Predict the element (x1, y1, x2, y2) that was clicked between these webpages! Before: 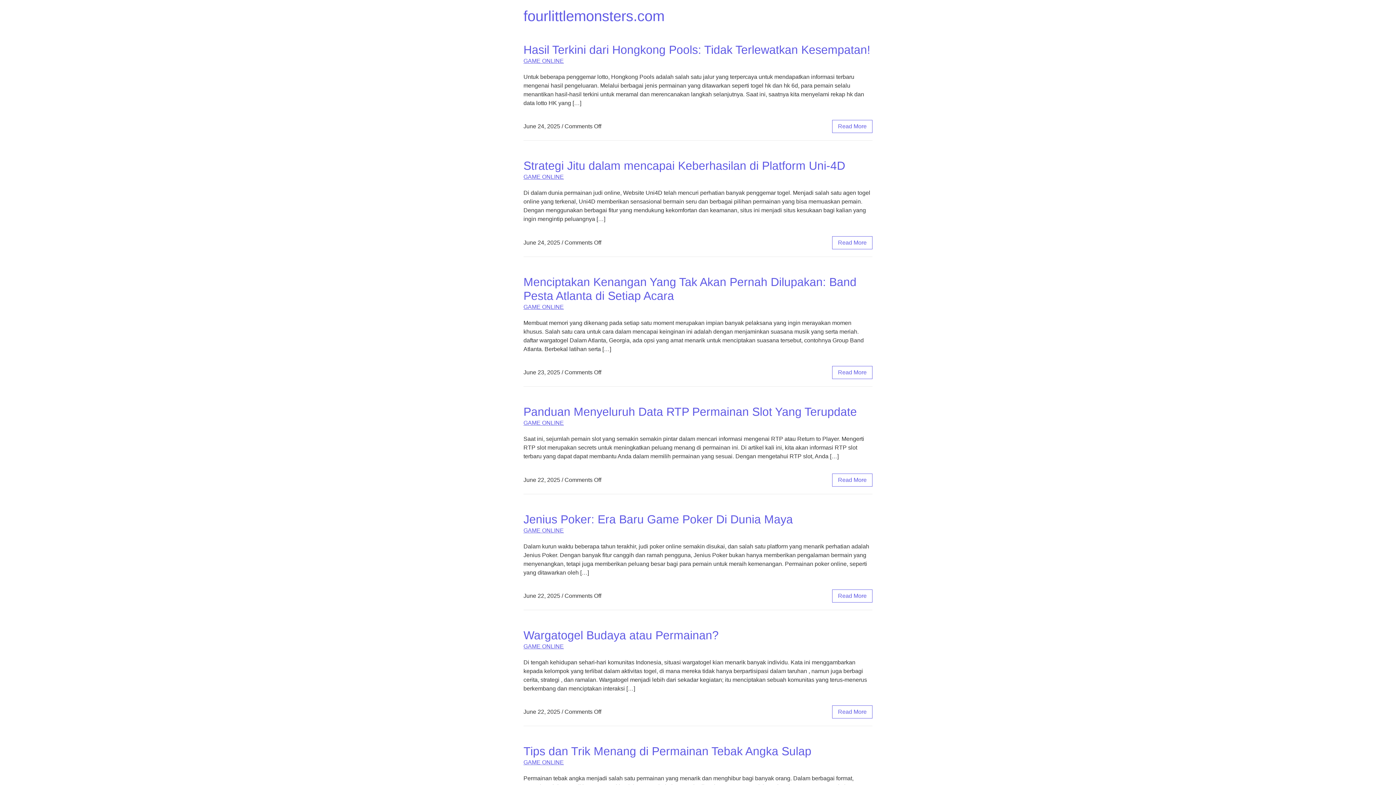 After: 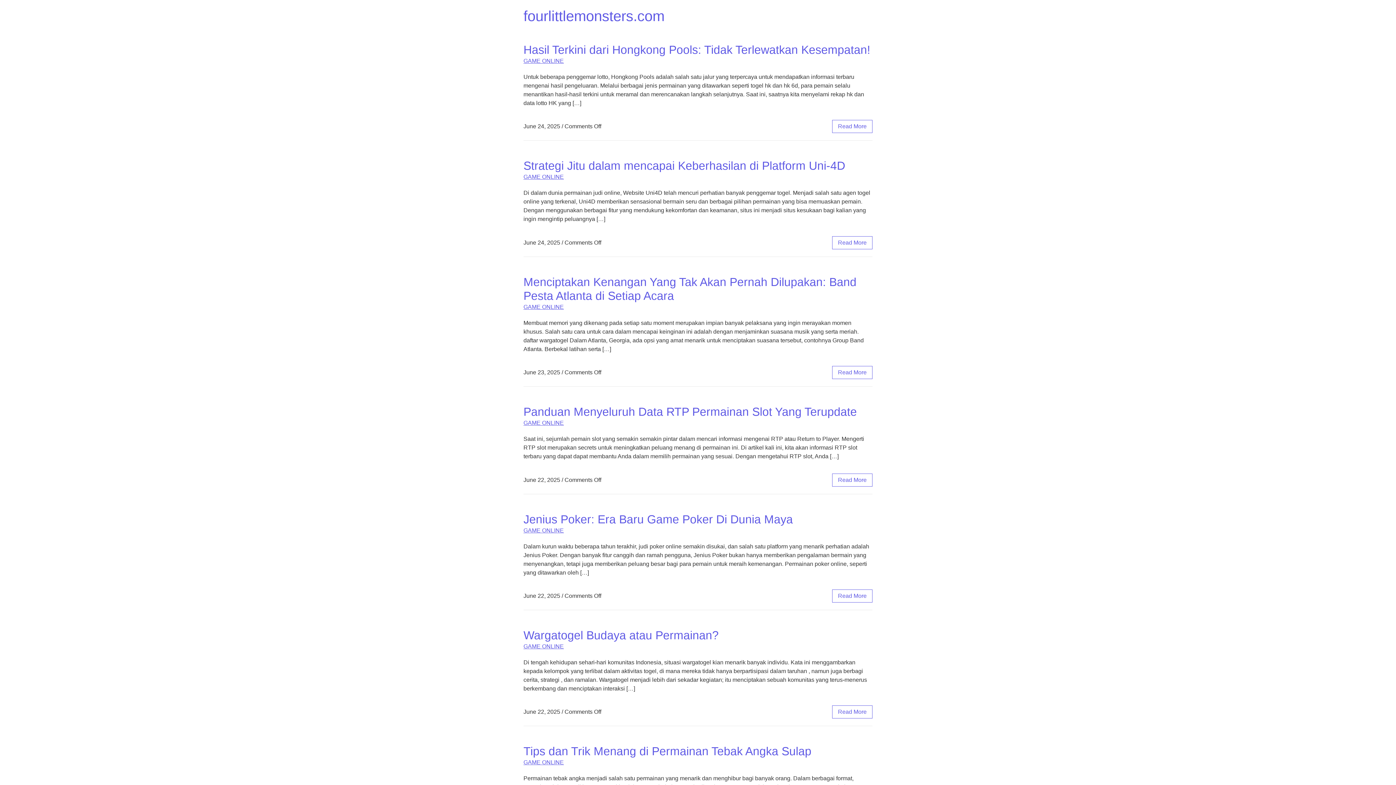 Action: bbox: (523, 759, 564, 765) label: GAME ONLINE